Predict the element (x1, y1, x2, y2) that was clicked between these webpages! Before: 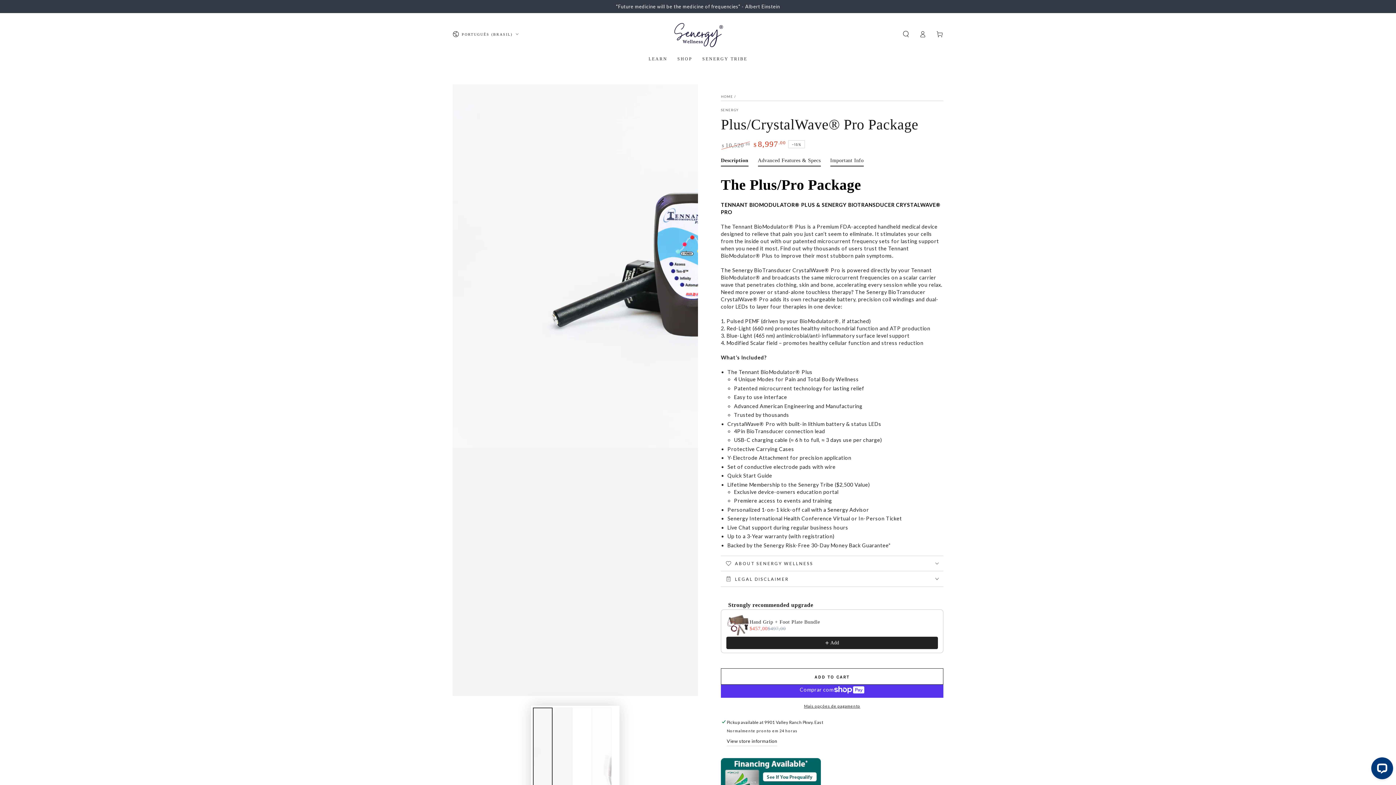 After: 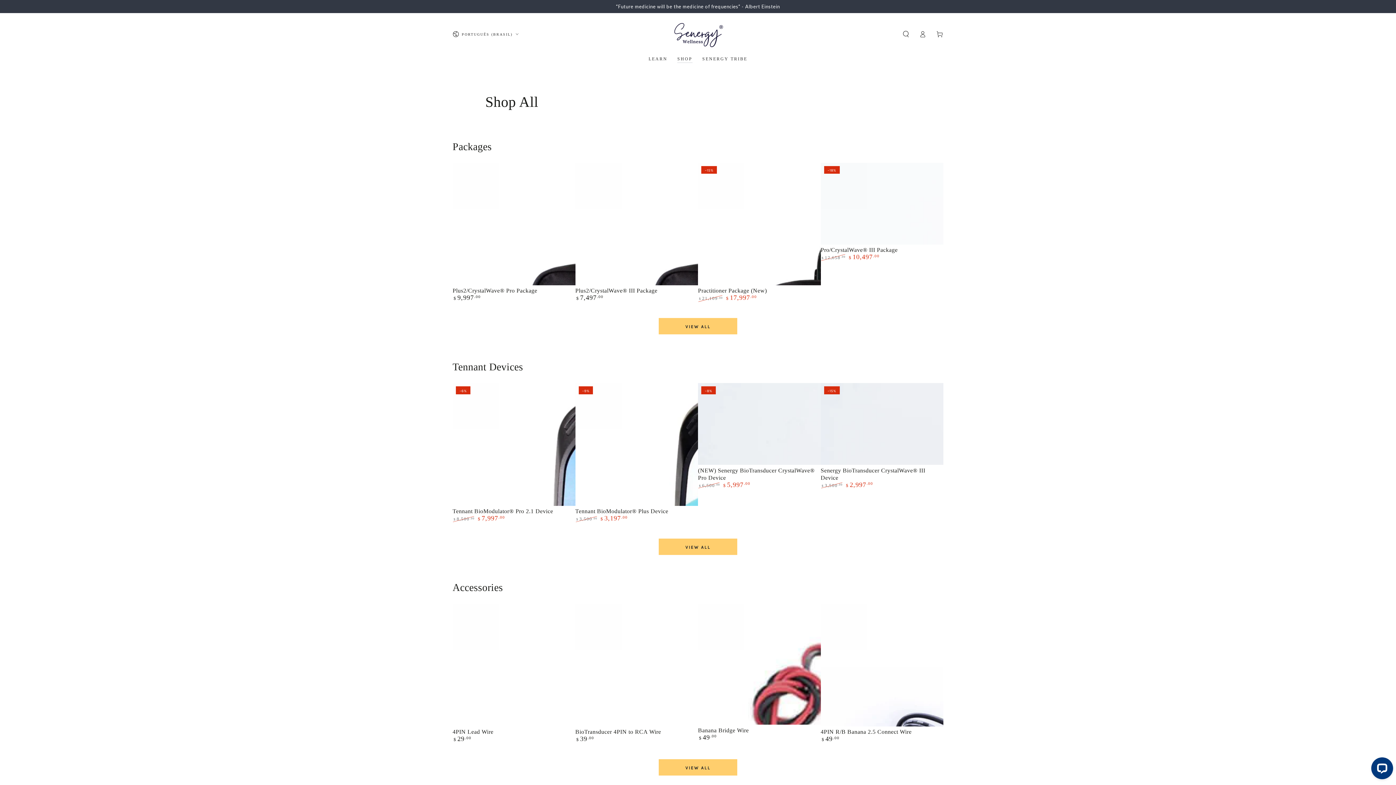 Action: label: SHOP bbox: (672, 50, 697, 66)